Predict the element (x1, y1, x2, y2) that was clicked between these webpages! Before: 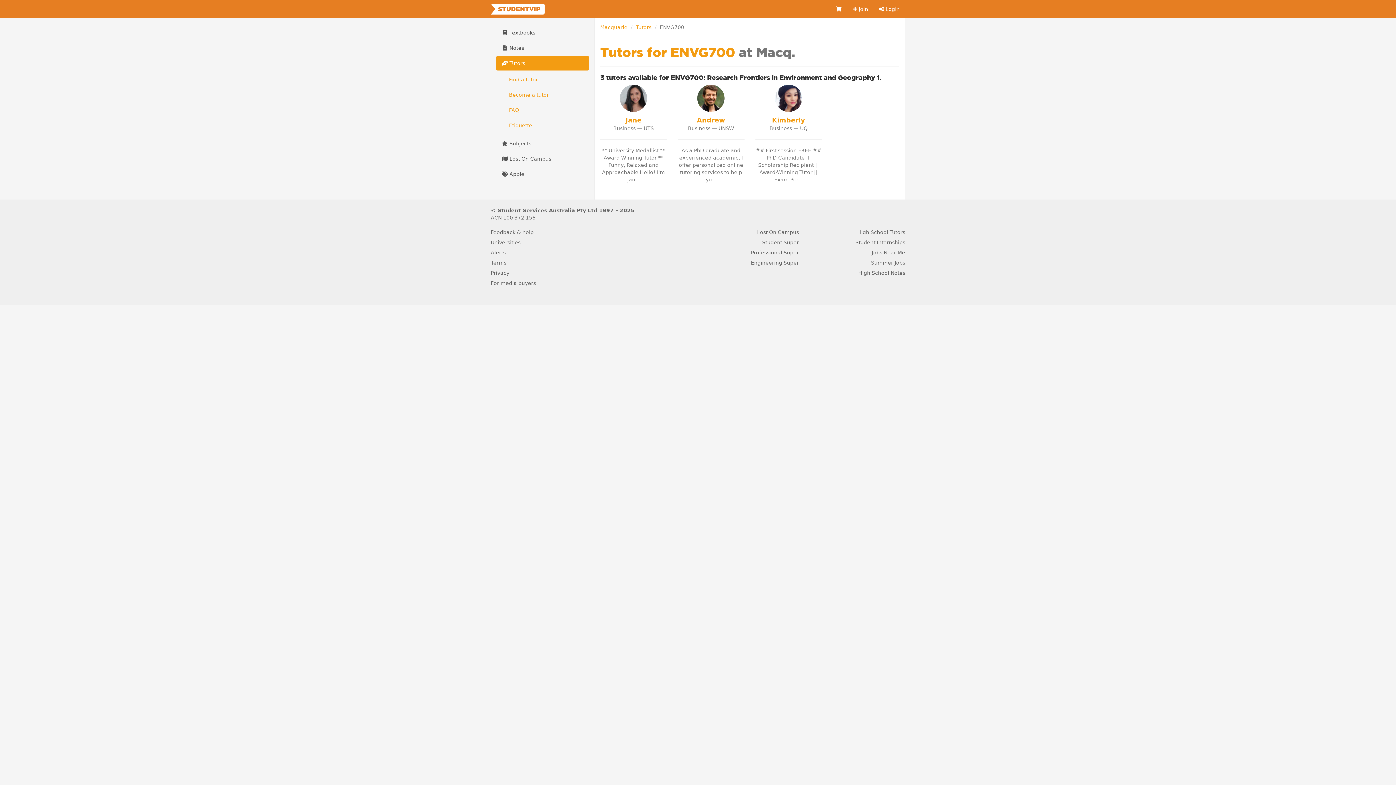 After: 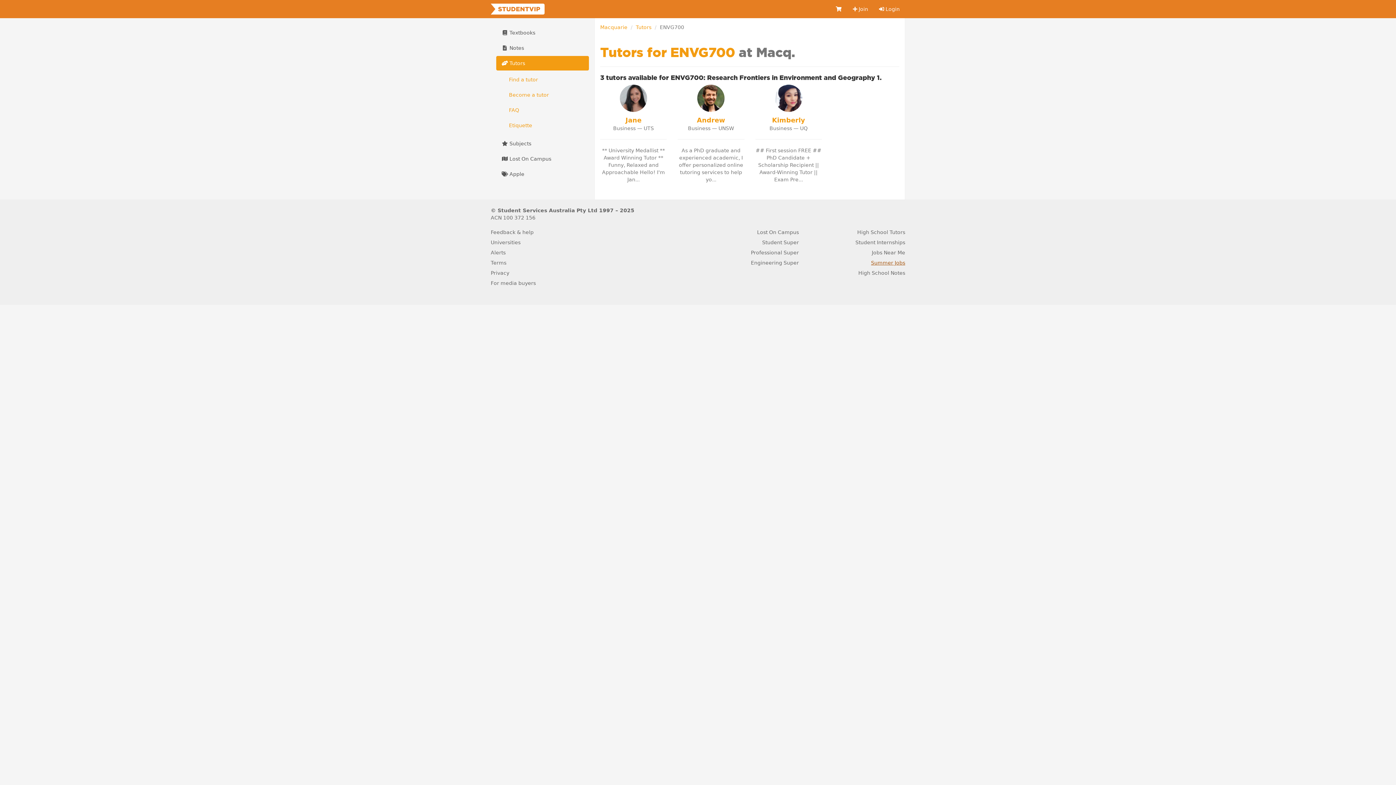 Action: label: Summer Jobs bbox: (871, 260, 905, 265)